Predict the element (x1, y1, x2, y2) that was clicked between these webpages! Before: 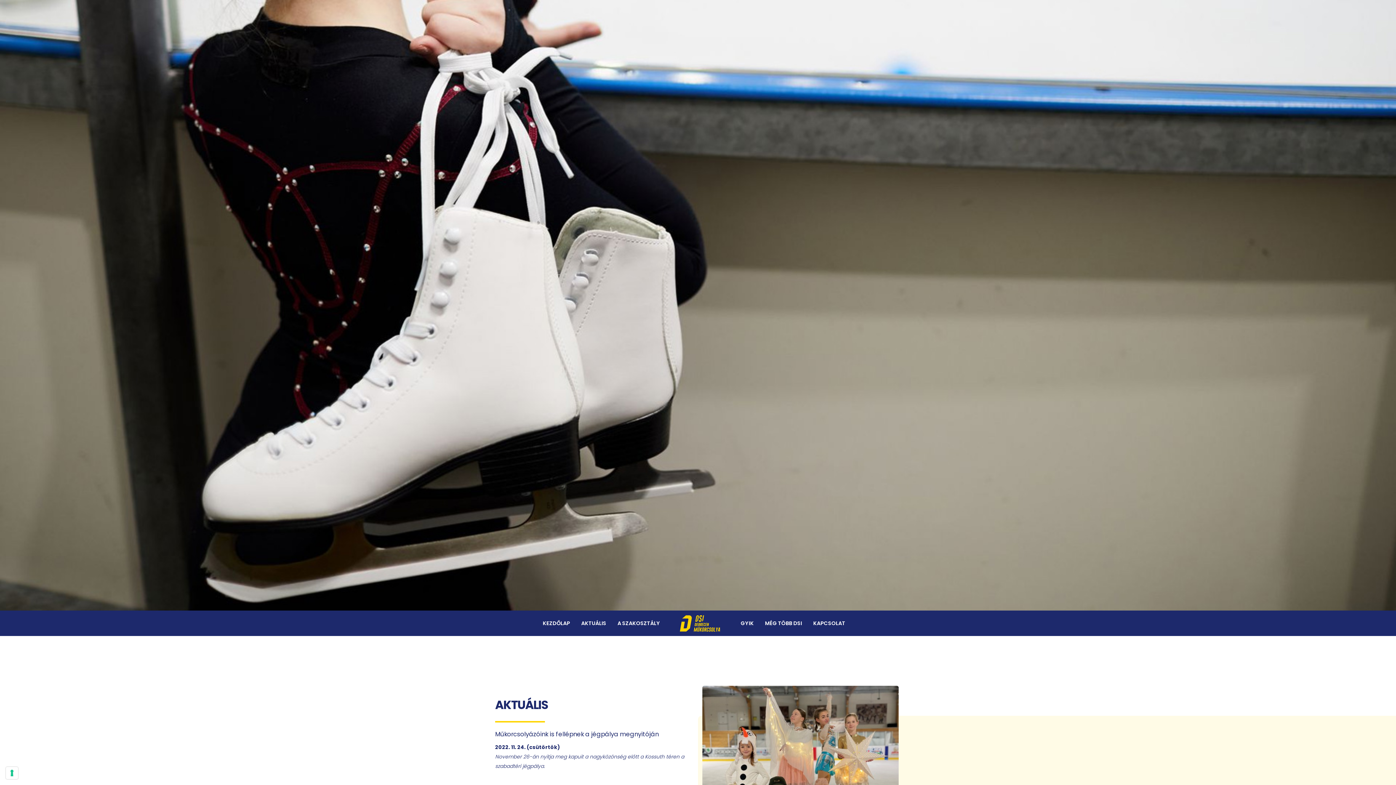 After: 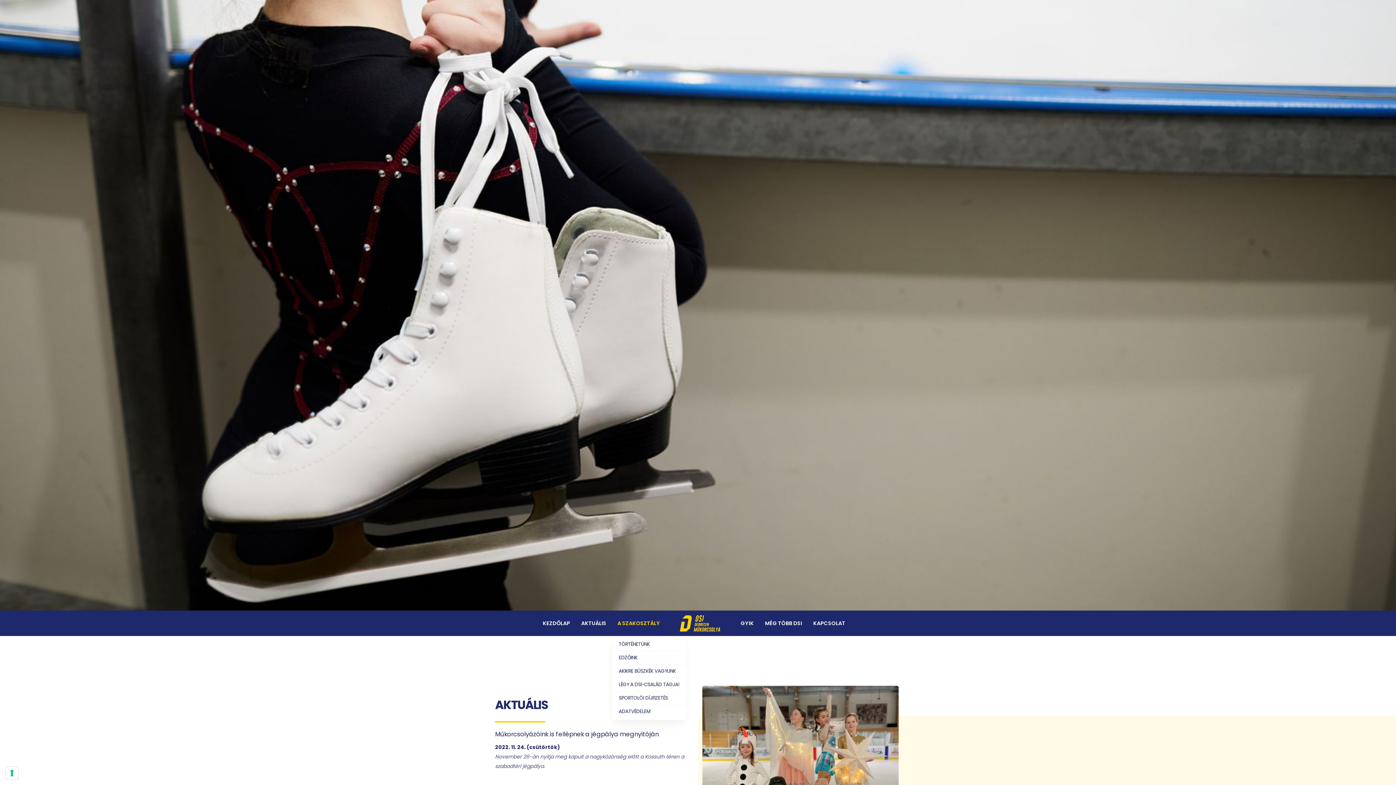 Action: label: A SZAKOSZTÁLY bbox: (612, 610, 665, 636)